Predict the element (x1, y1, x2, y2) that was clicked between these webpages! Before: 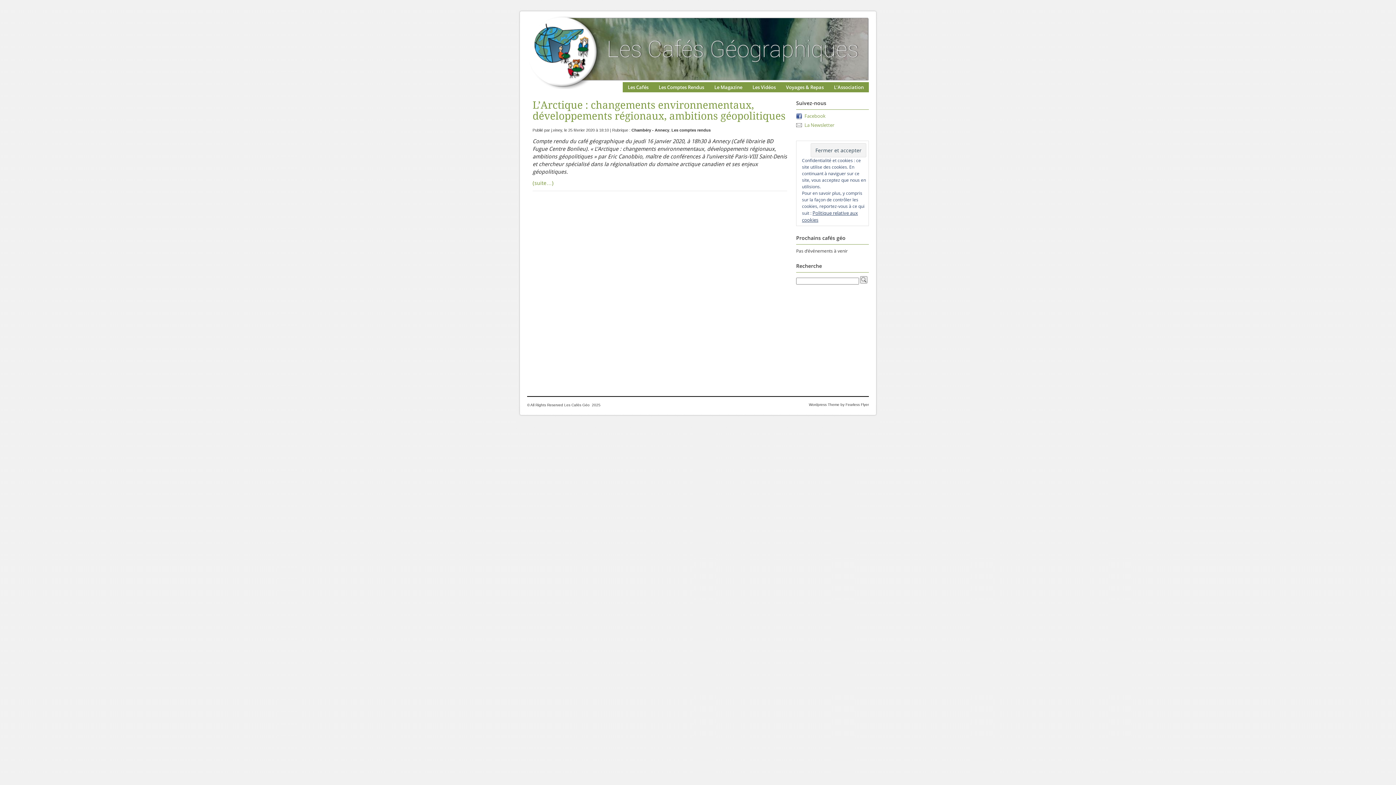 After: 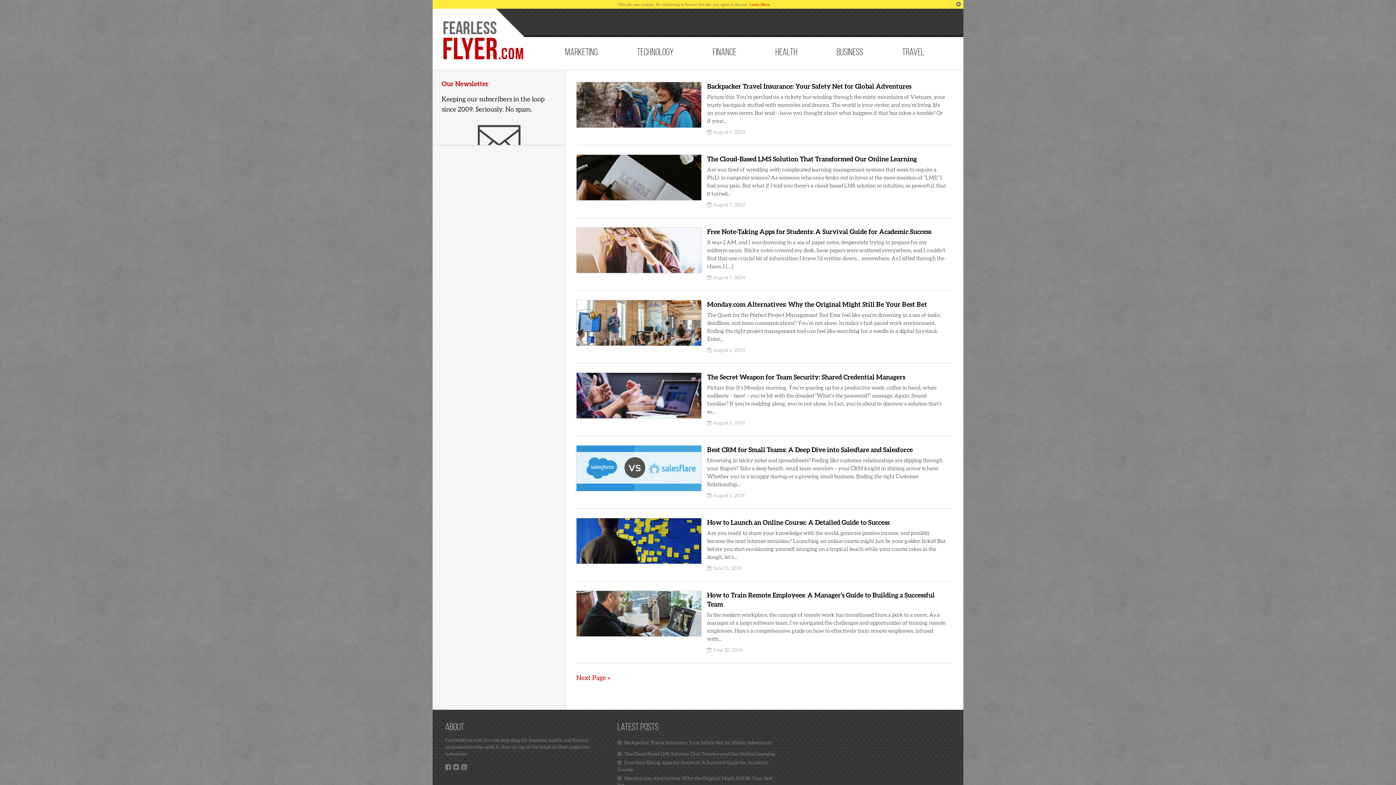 Action: label: Wordpress Theme by Fearless Flyer bbox: (809, 402, 869, 408)